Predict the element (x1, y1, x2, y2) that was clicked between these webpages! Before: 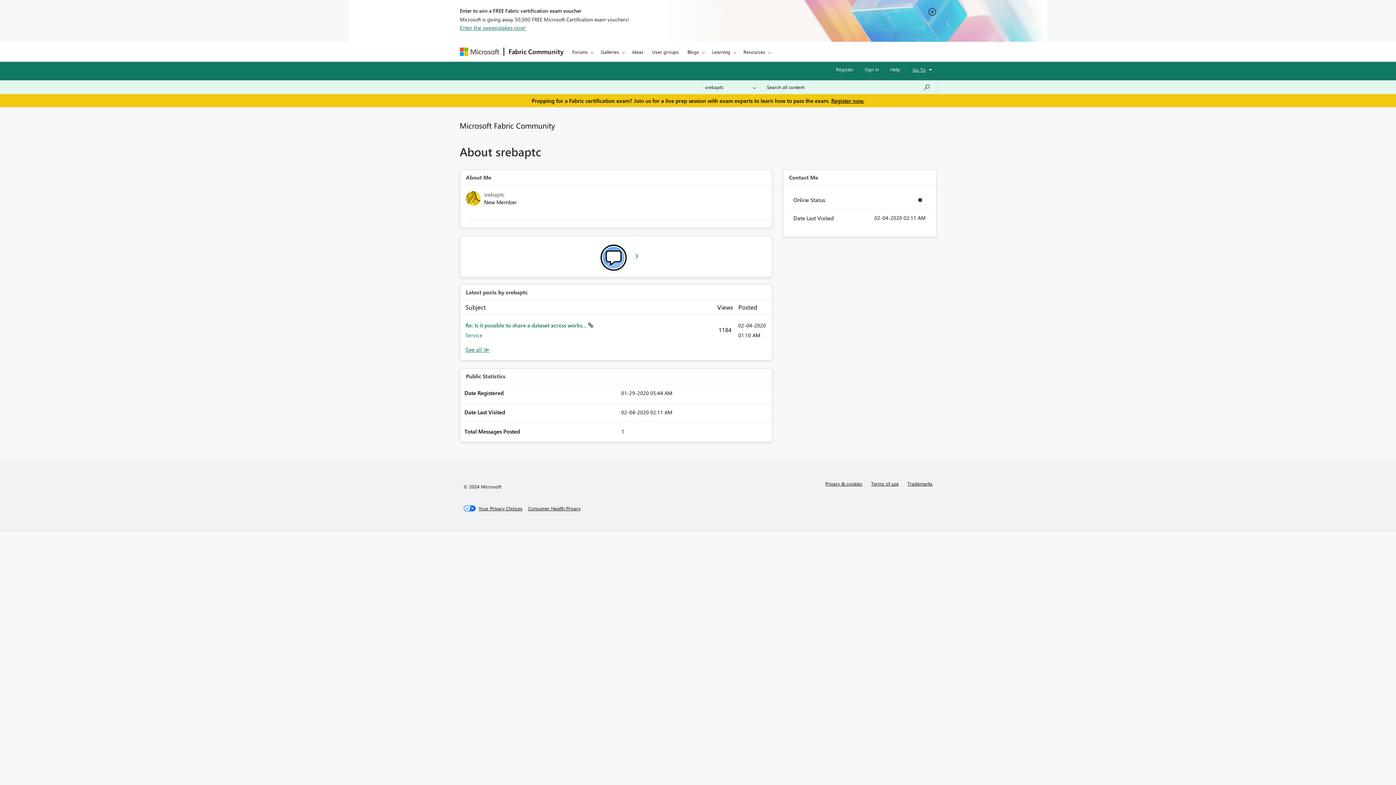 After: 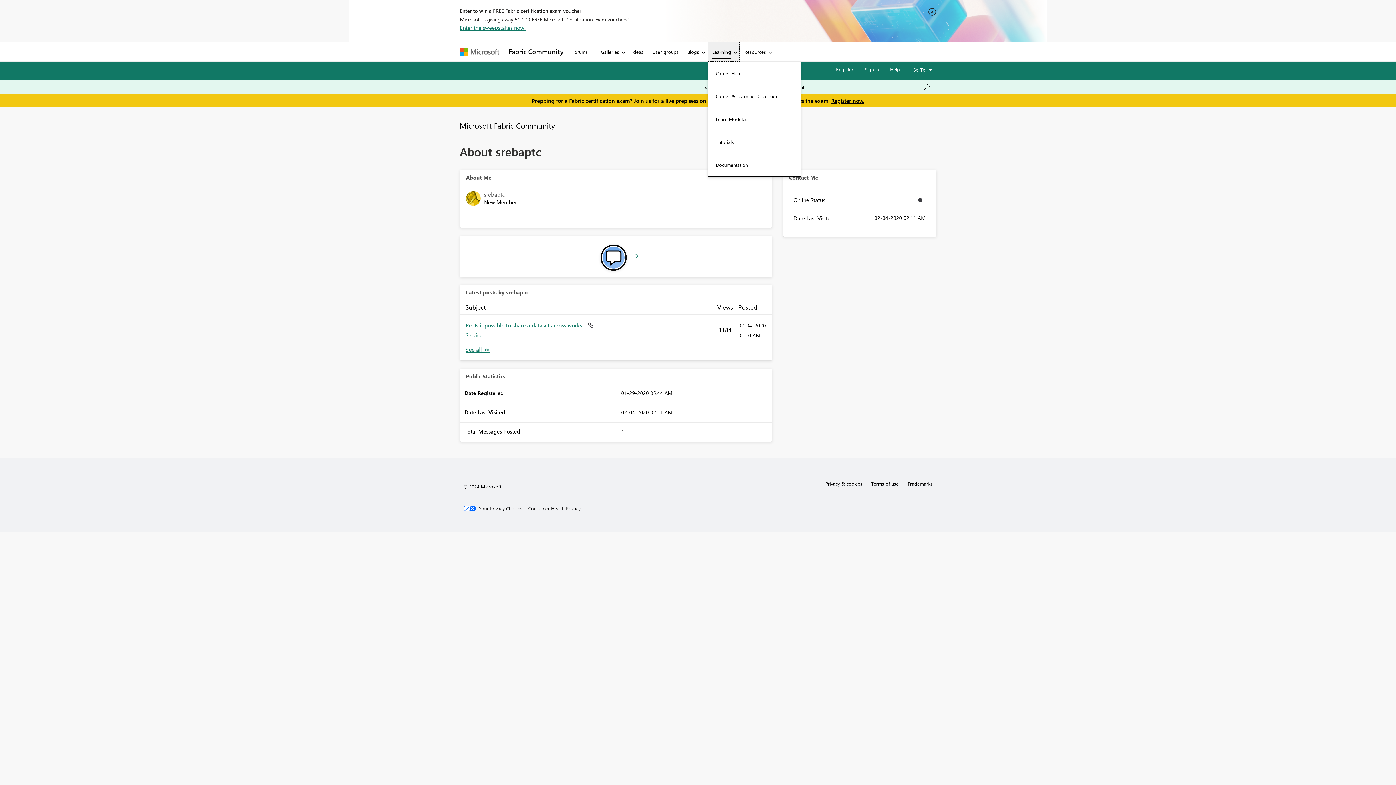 Action: bbox: (708, 41, 739, 61) label: Learning